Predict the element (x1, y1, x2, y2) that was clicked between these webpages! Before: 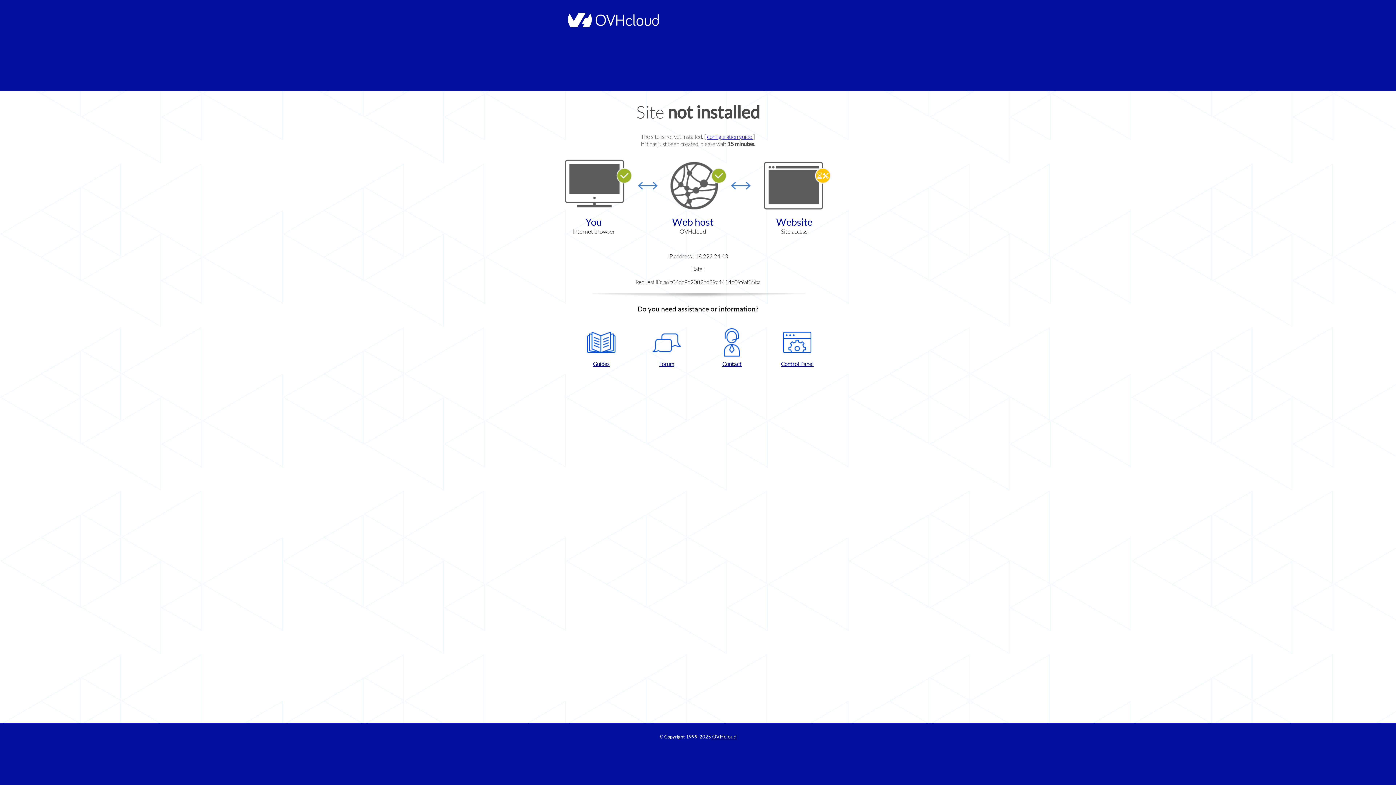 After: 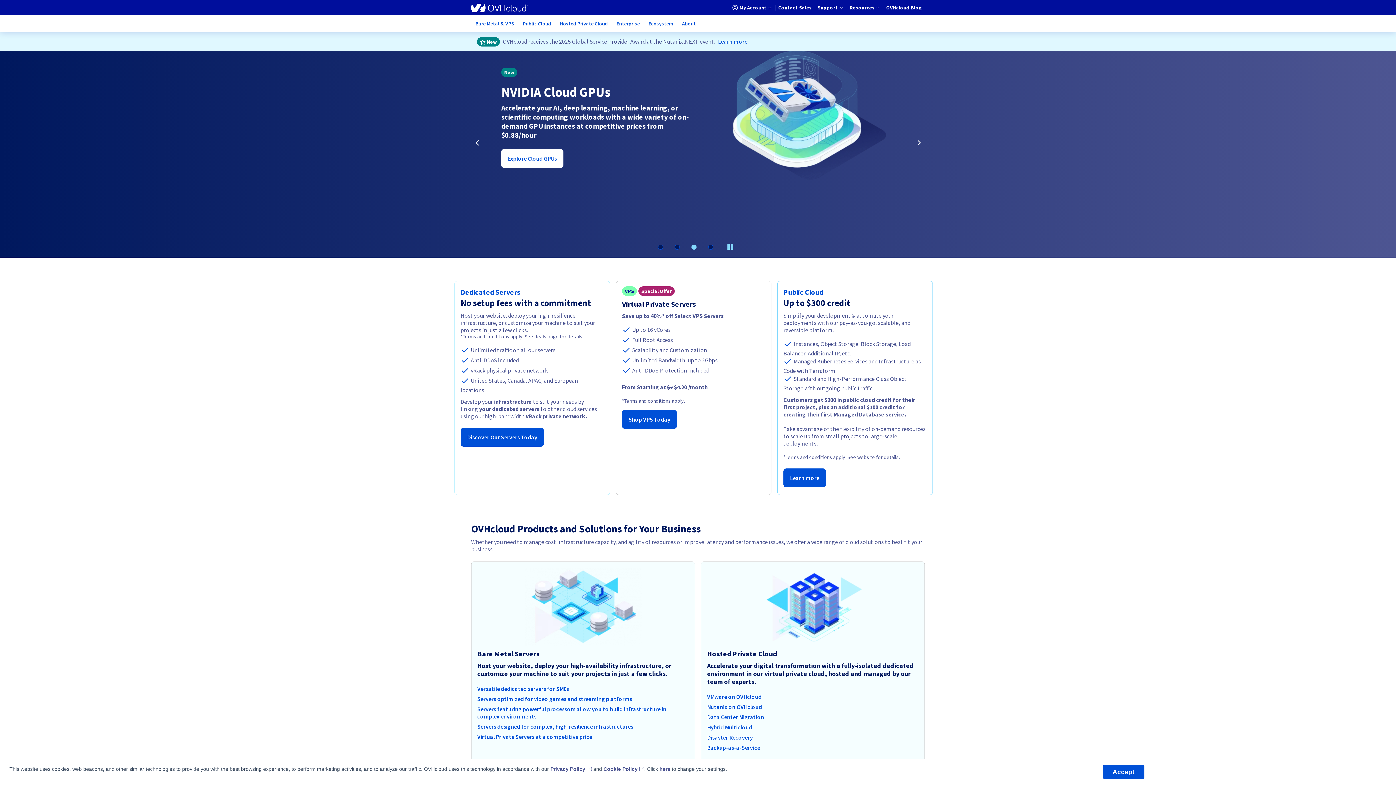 Action: bbox: (564, 22, 658, 28)